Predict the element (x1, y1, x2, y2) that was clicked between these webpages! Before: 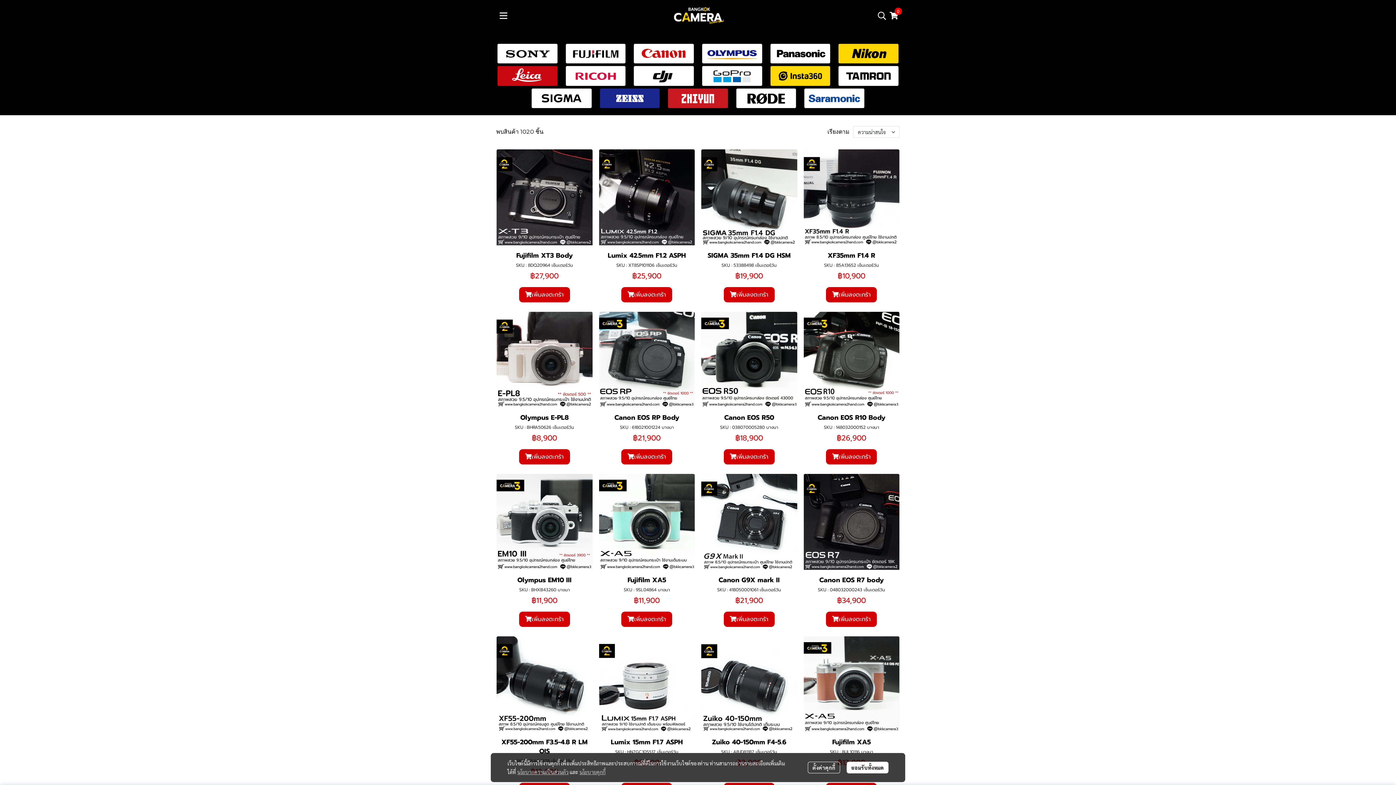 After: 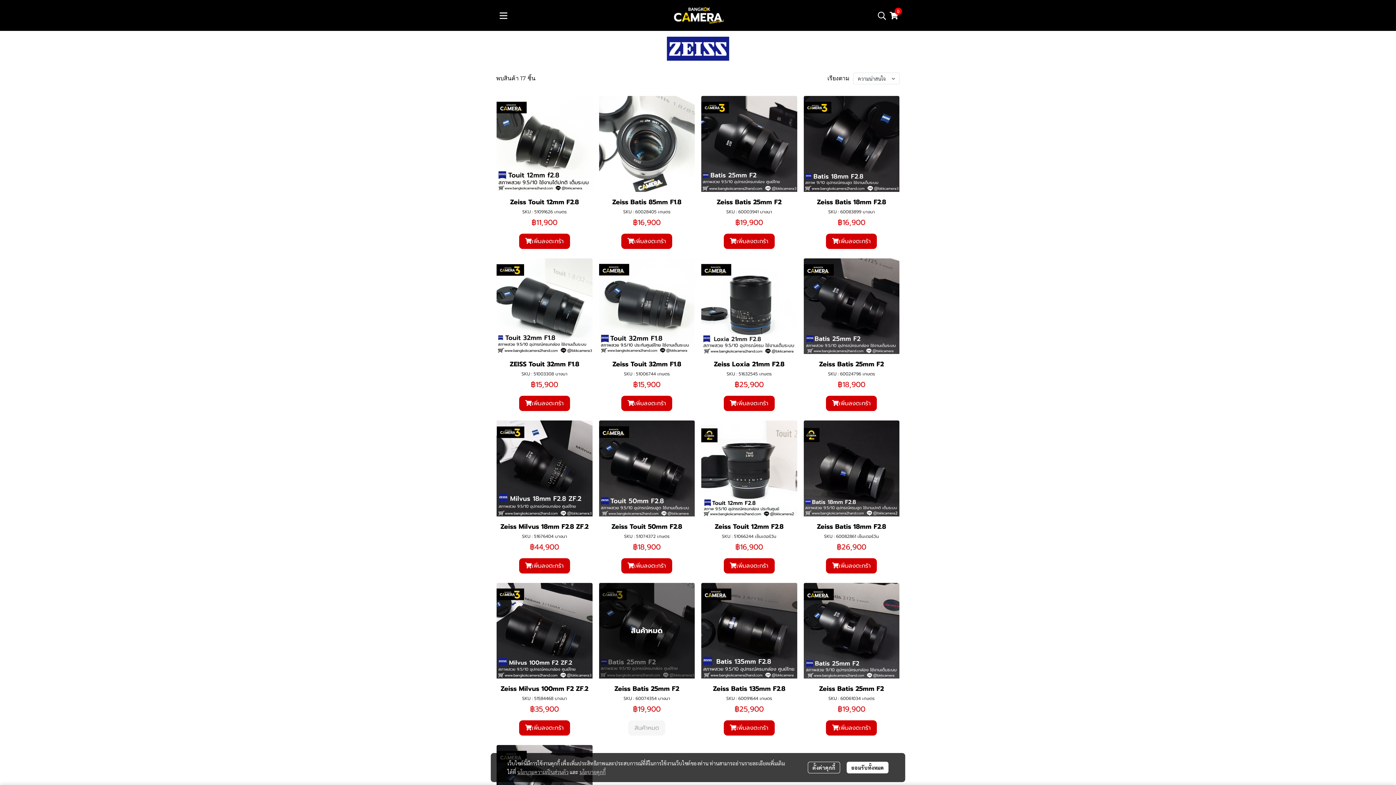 Action: bbox: (598, 94, 661, 101)